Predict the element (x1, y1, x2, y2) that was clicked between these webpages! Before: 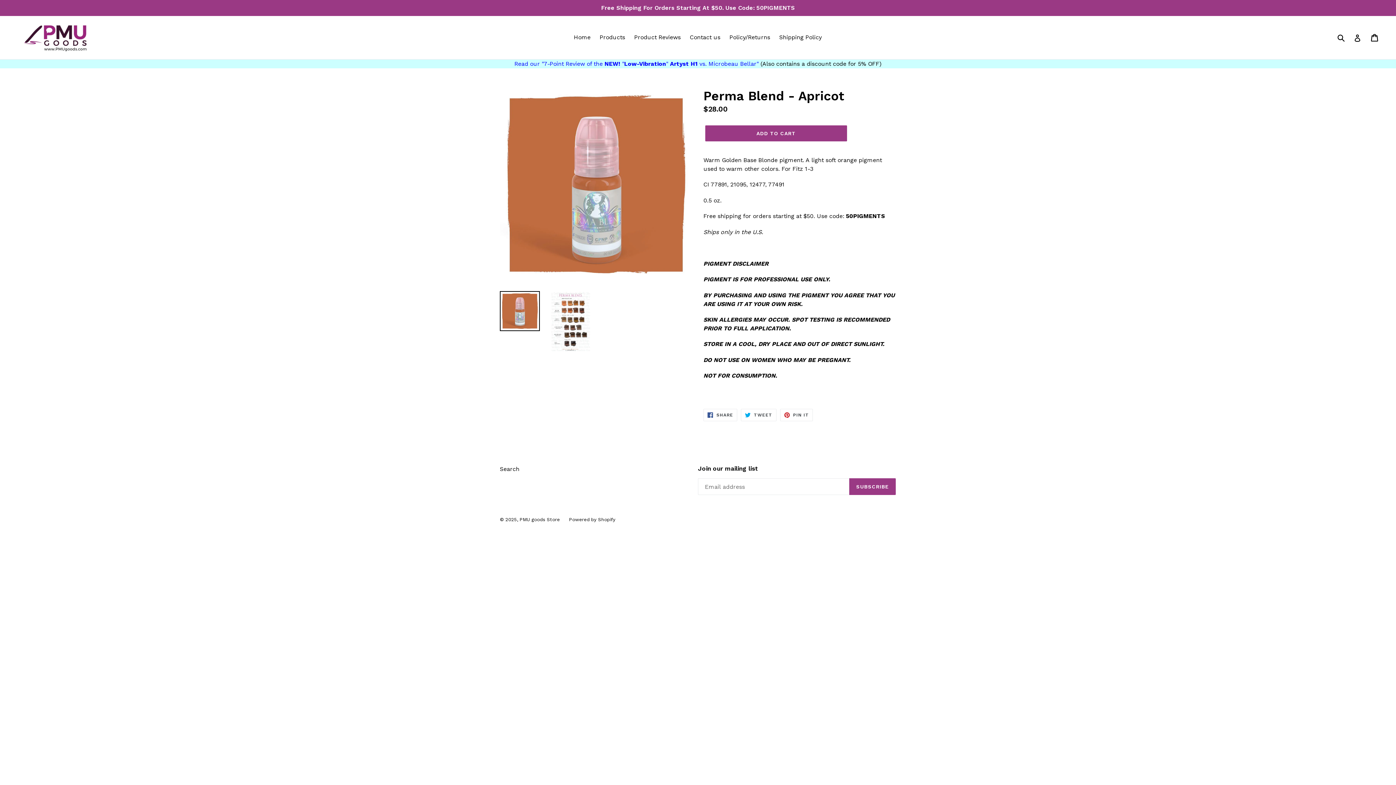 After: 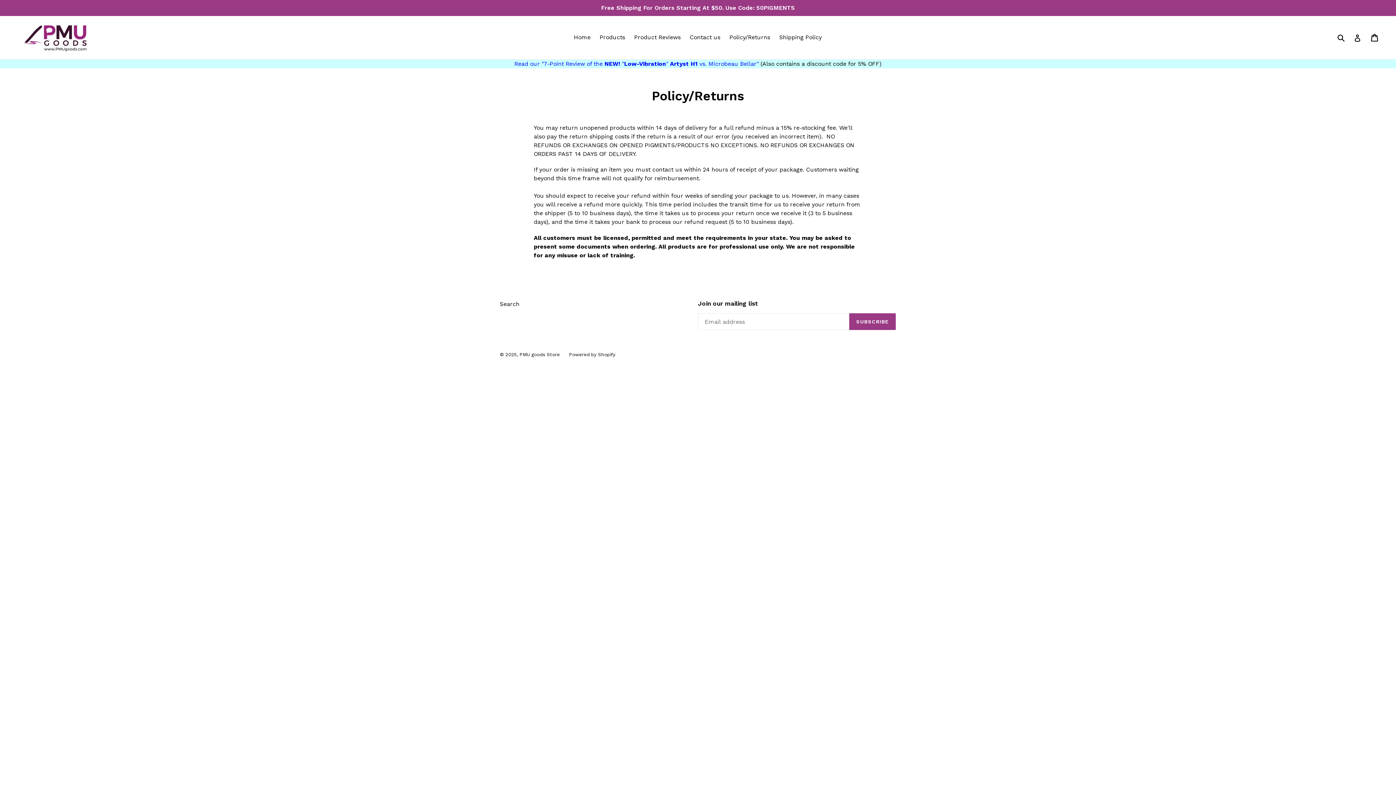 Action: label: Policy/Returns bbox: (726, 32, 774, 42)